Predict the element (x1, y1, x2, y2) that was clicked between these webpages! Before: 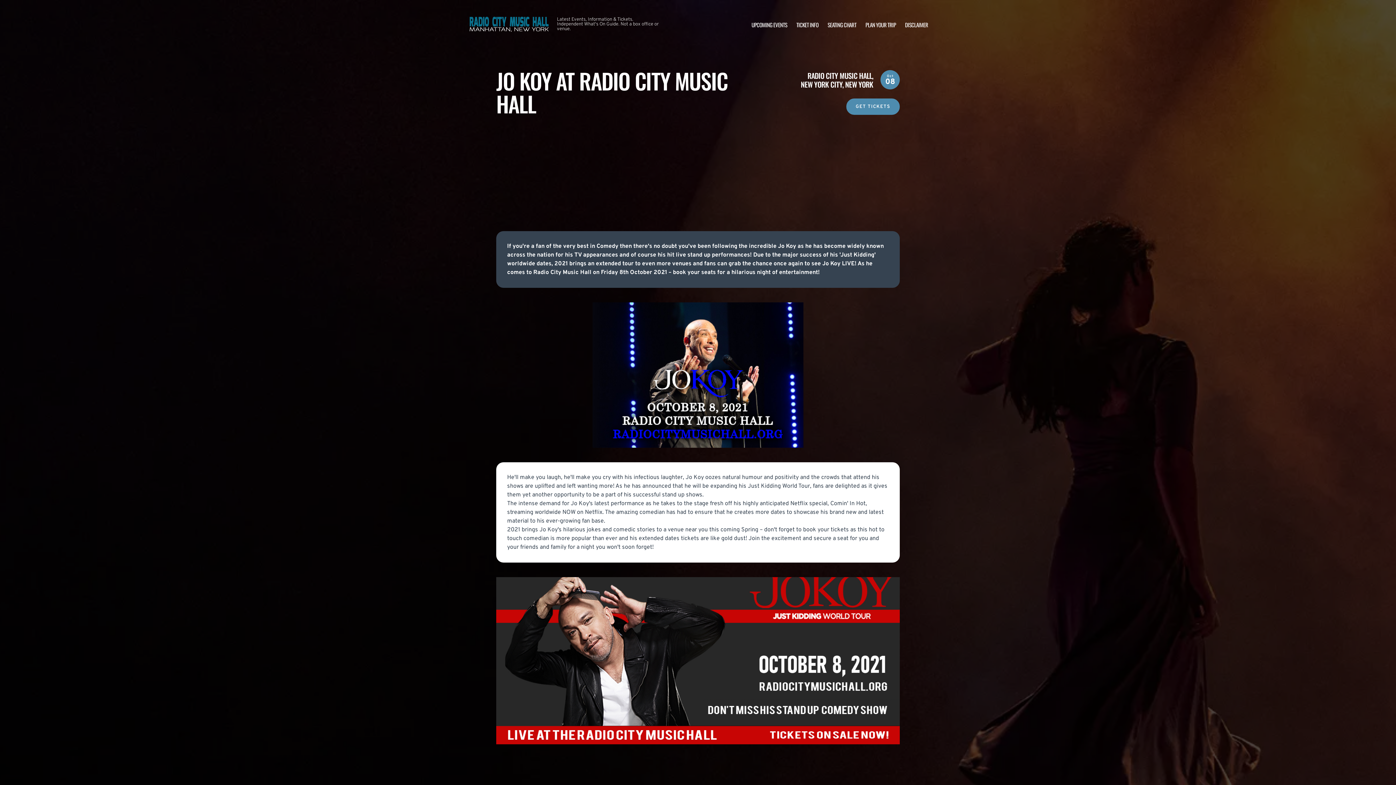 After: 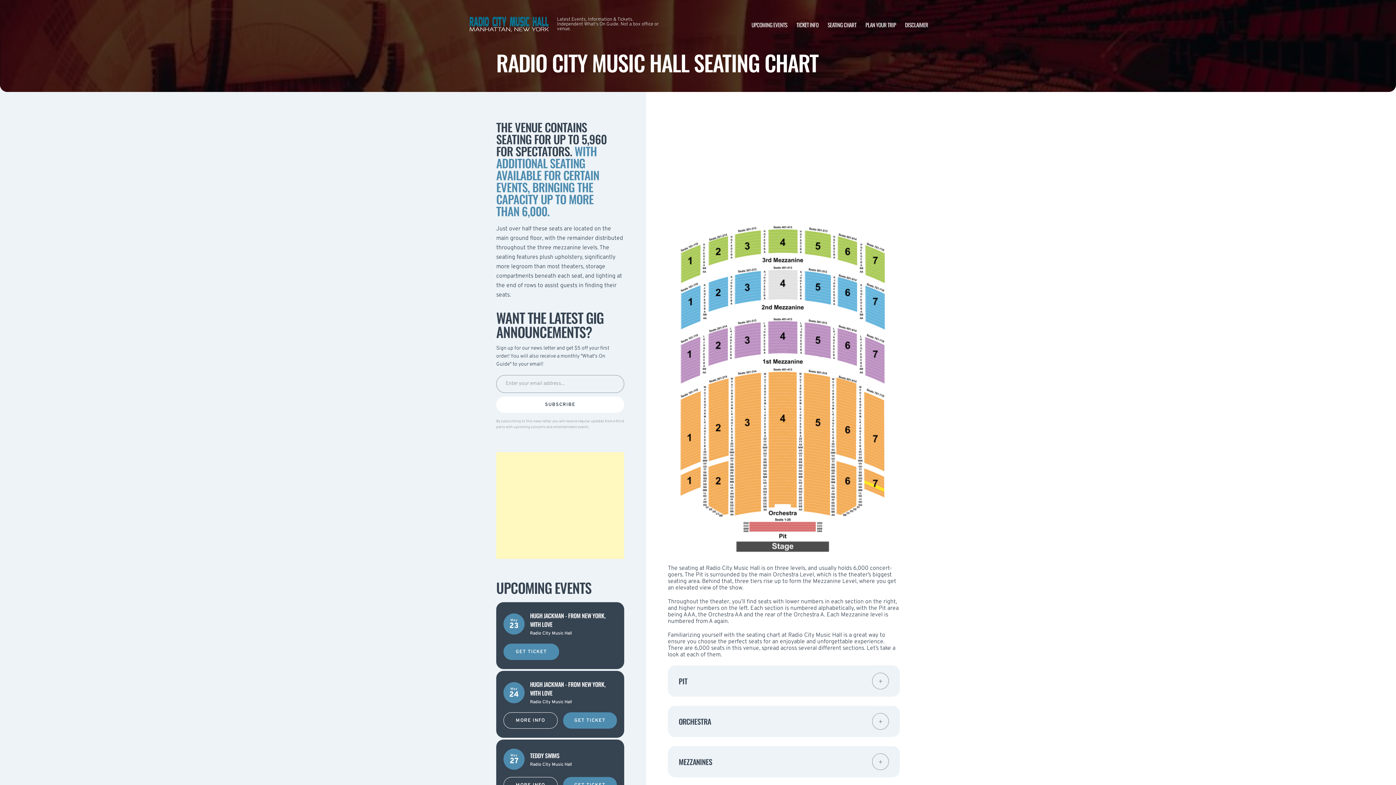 Action: label: SEATING CHART bbox: (827, 20, 856, 28)